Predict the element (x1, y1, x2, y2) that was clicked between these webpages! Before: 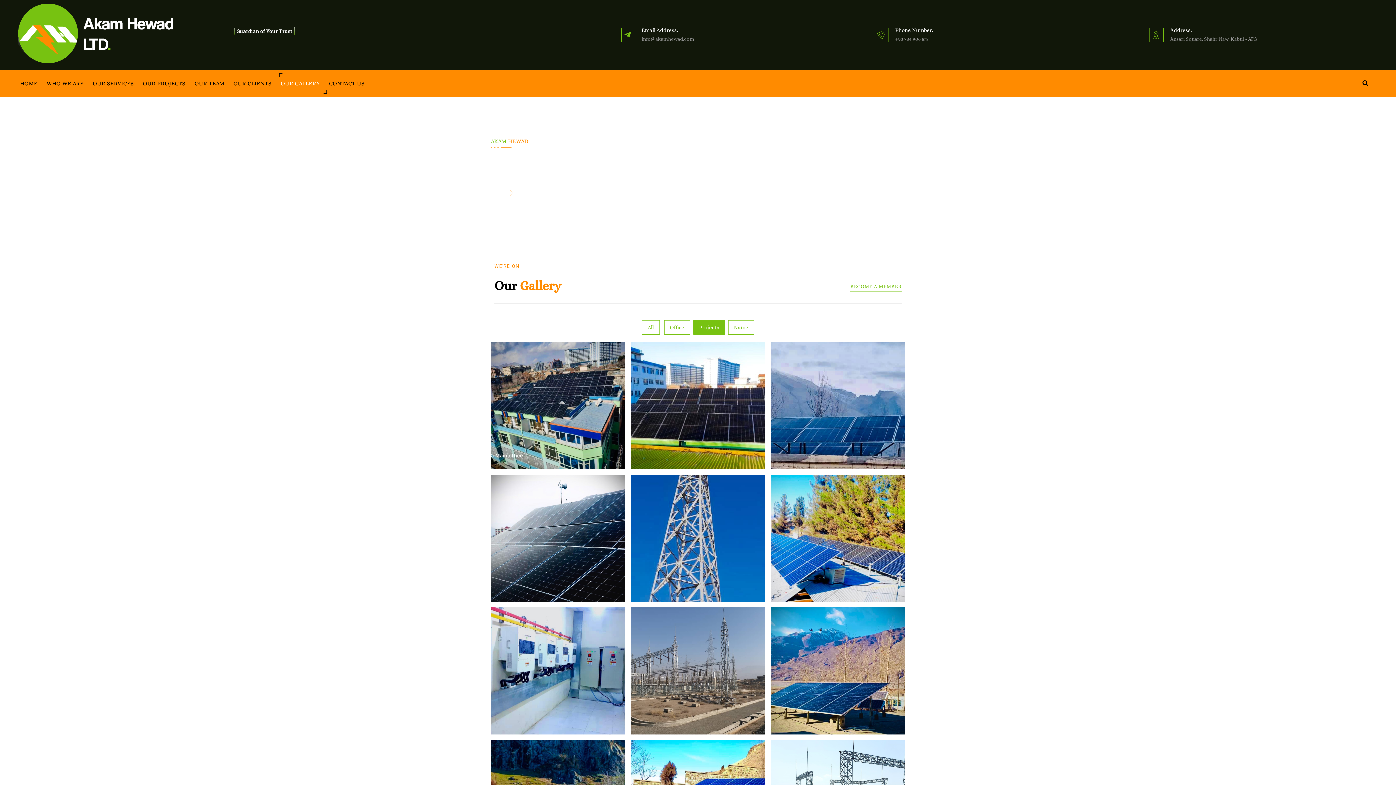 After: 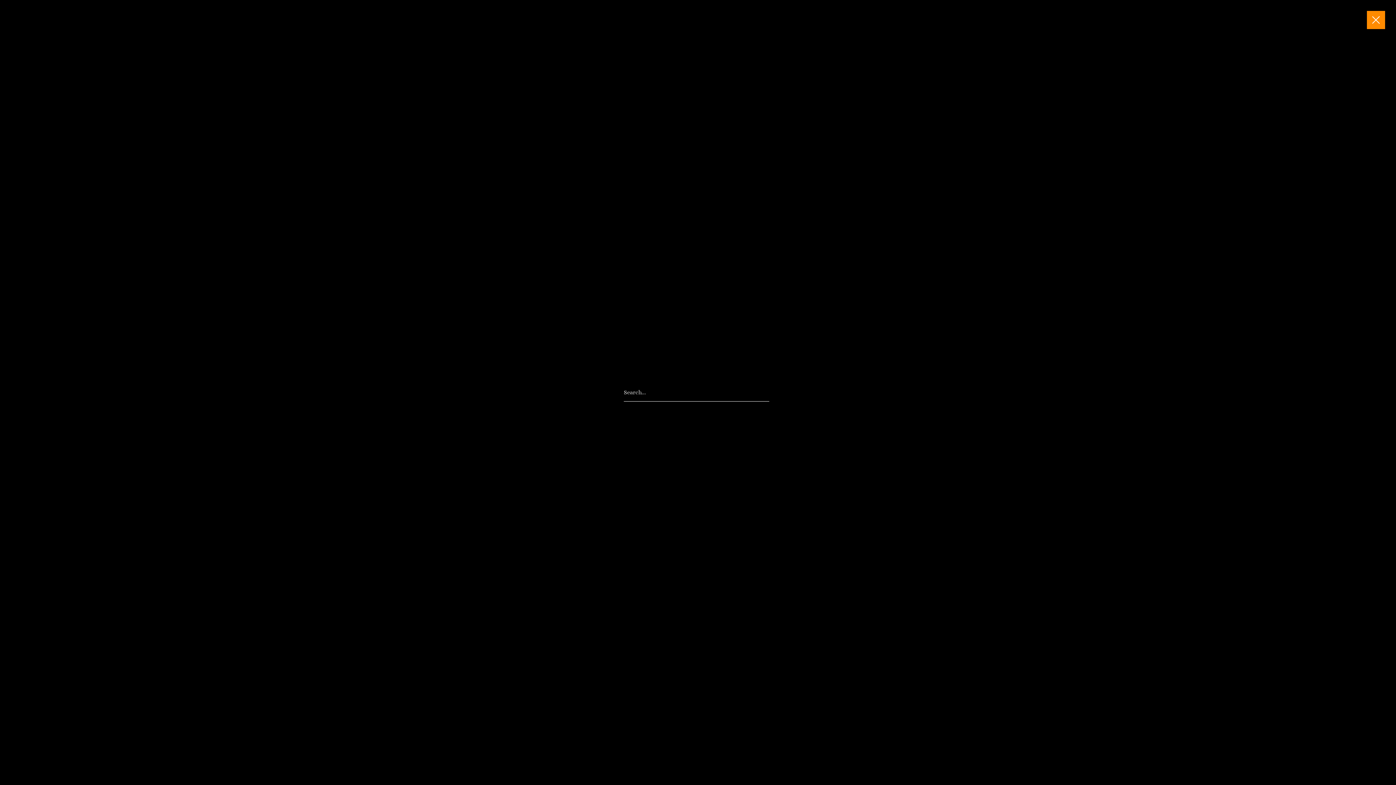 Action: bbox: (1356, 74, 1374, 92)